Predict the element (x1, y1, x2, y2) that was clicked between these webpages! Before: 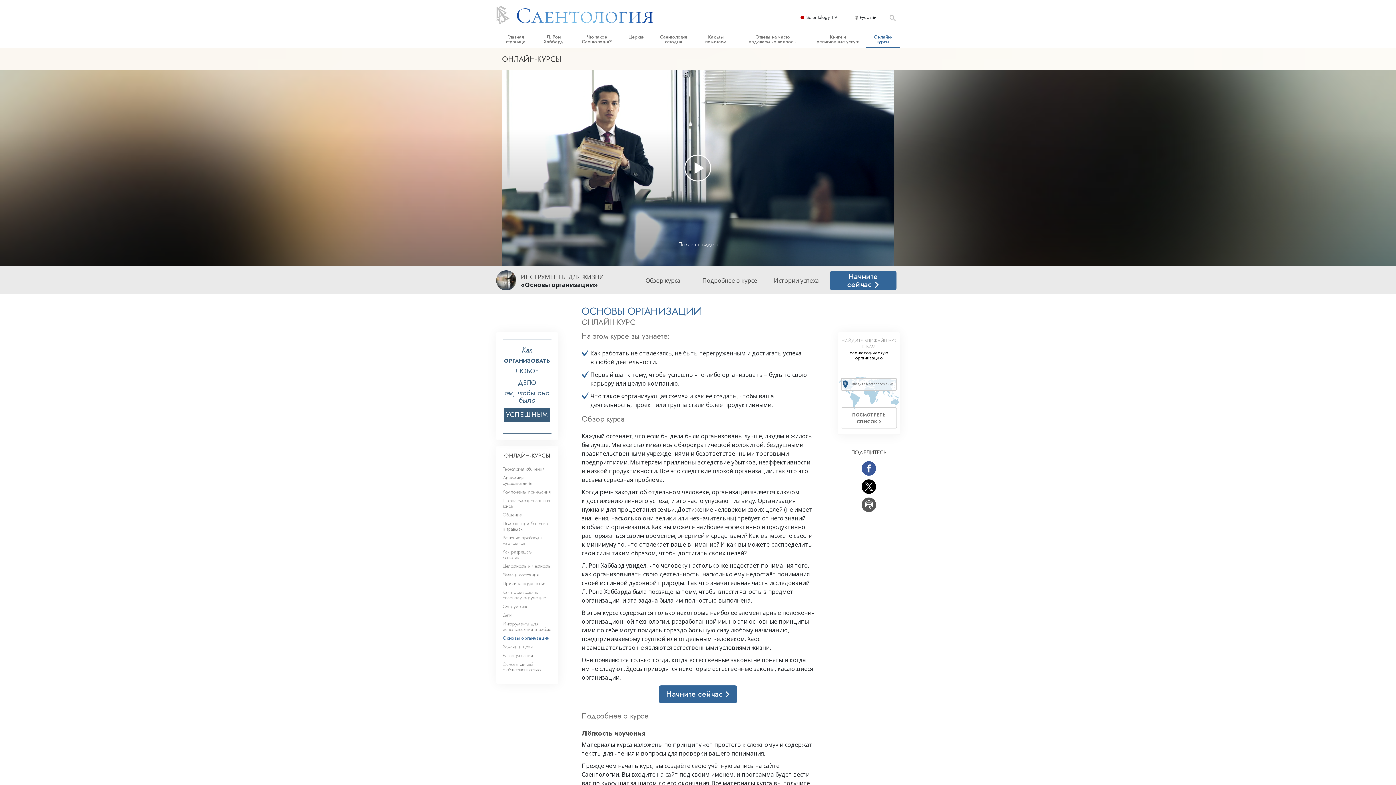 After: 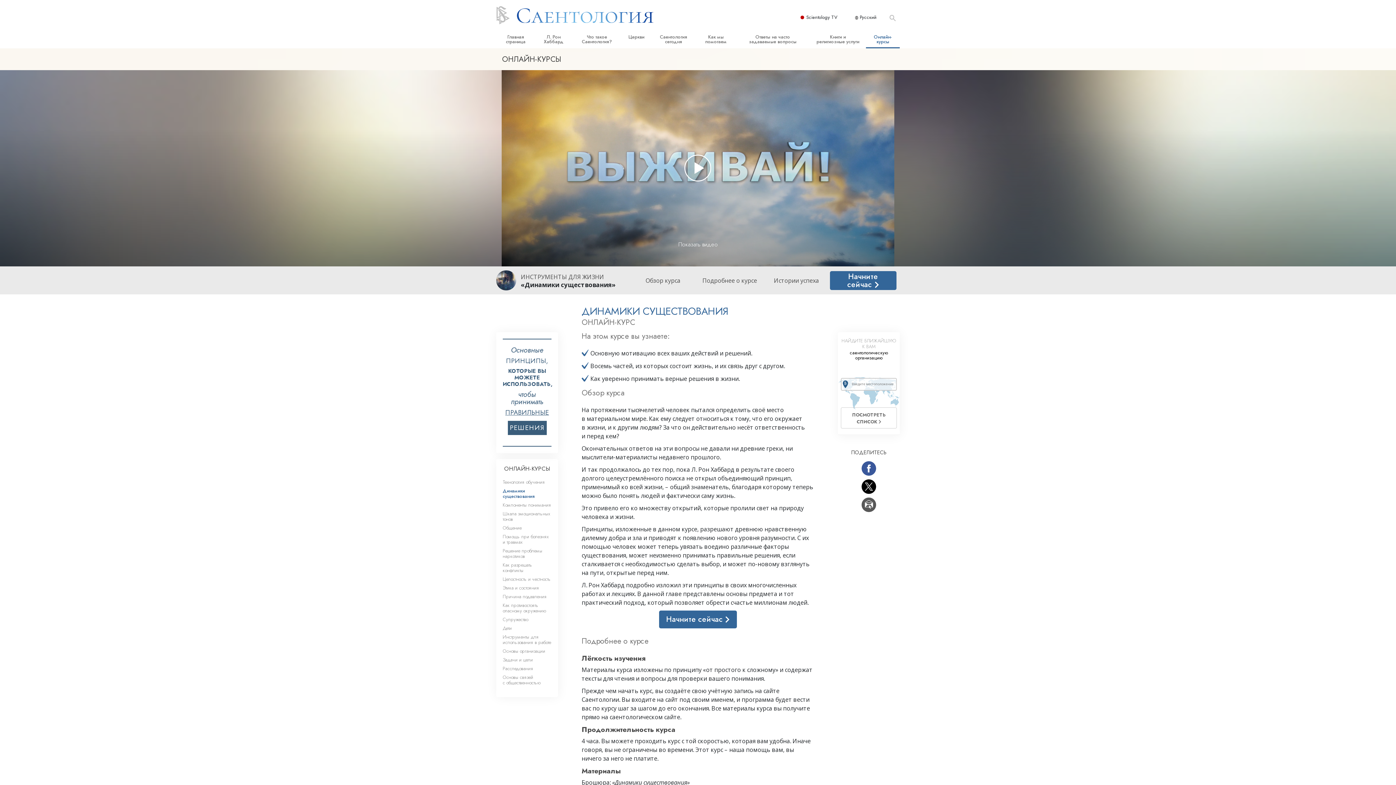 Action: bbox: (502, 474, 532, 486) label: Динамики существования